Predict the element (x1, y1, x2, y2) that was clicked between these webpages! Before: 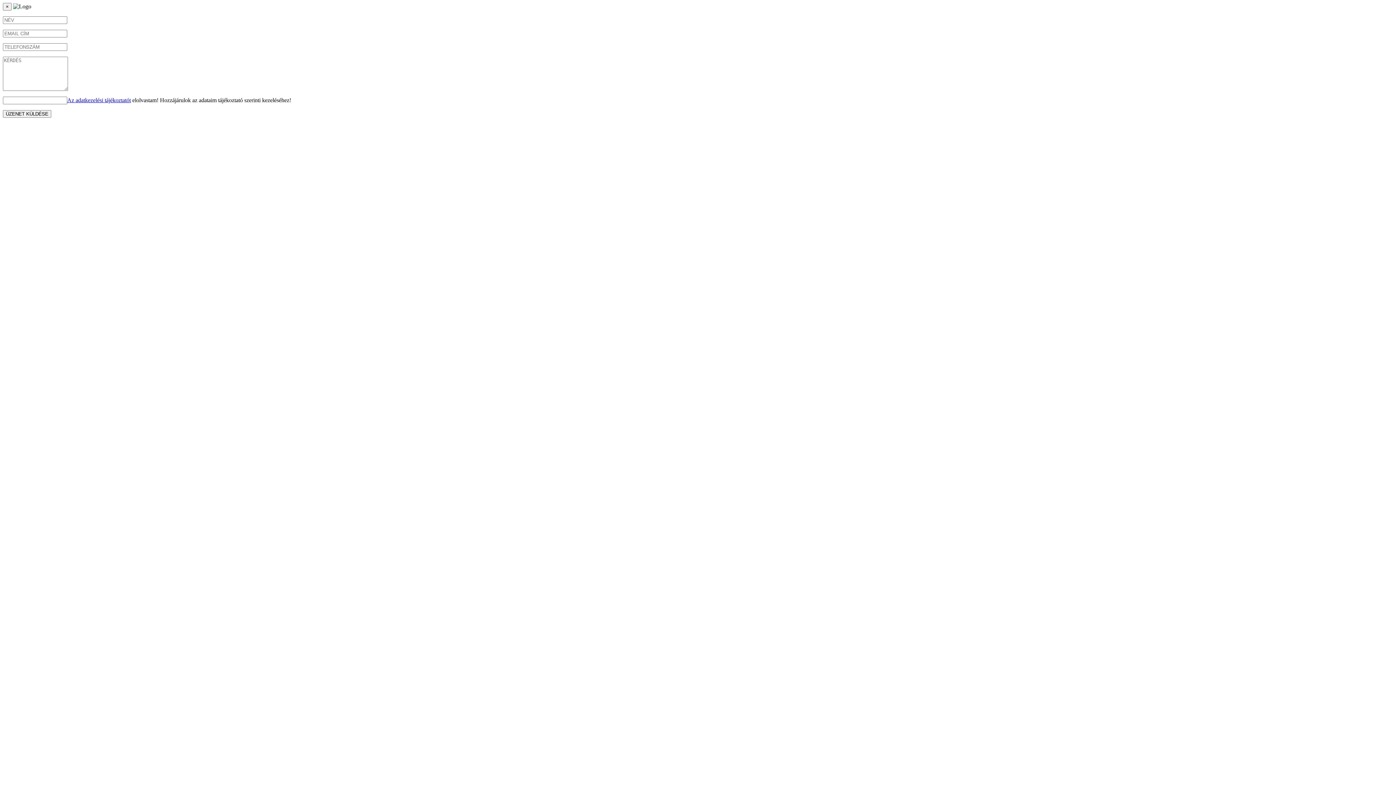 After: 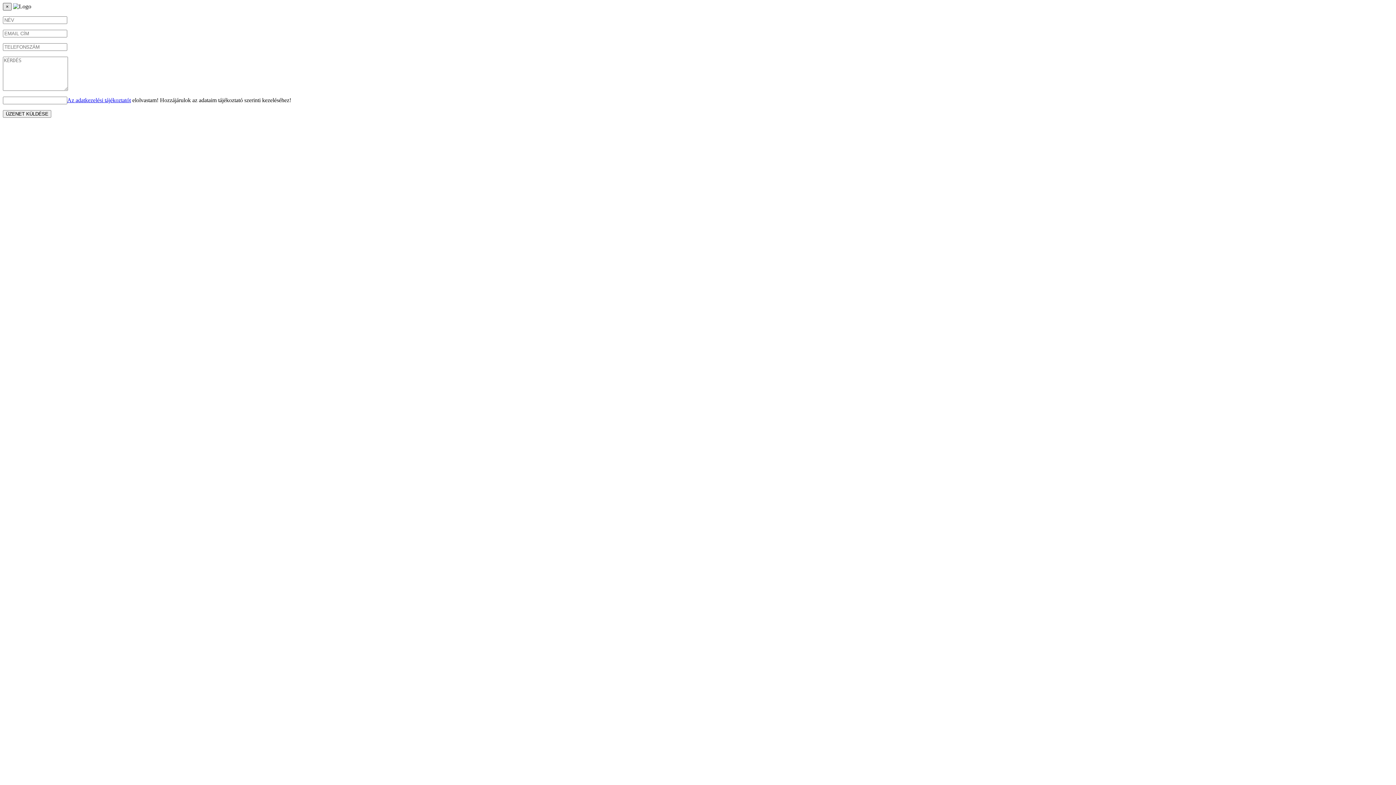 Action: bbox: (2, 2, 11, 10) label: ×